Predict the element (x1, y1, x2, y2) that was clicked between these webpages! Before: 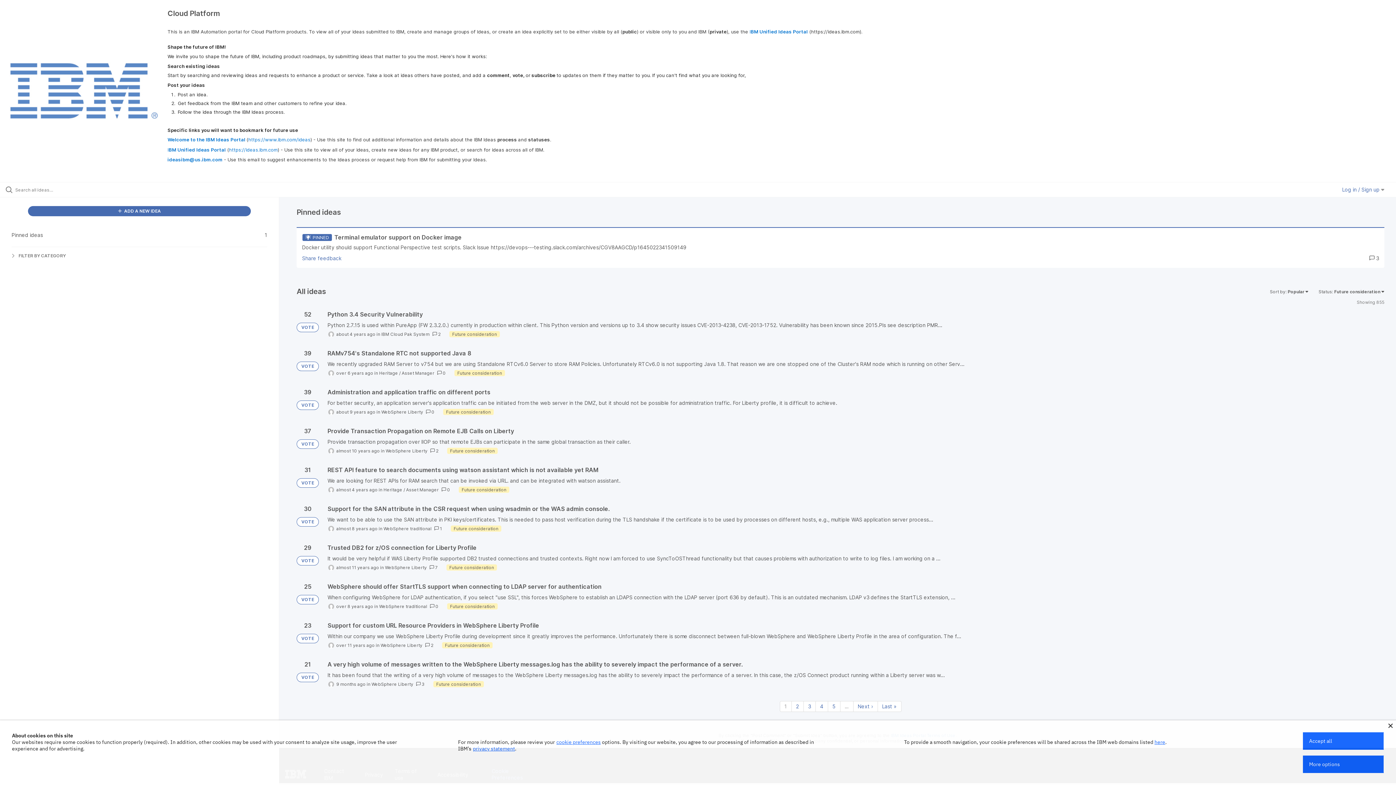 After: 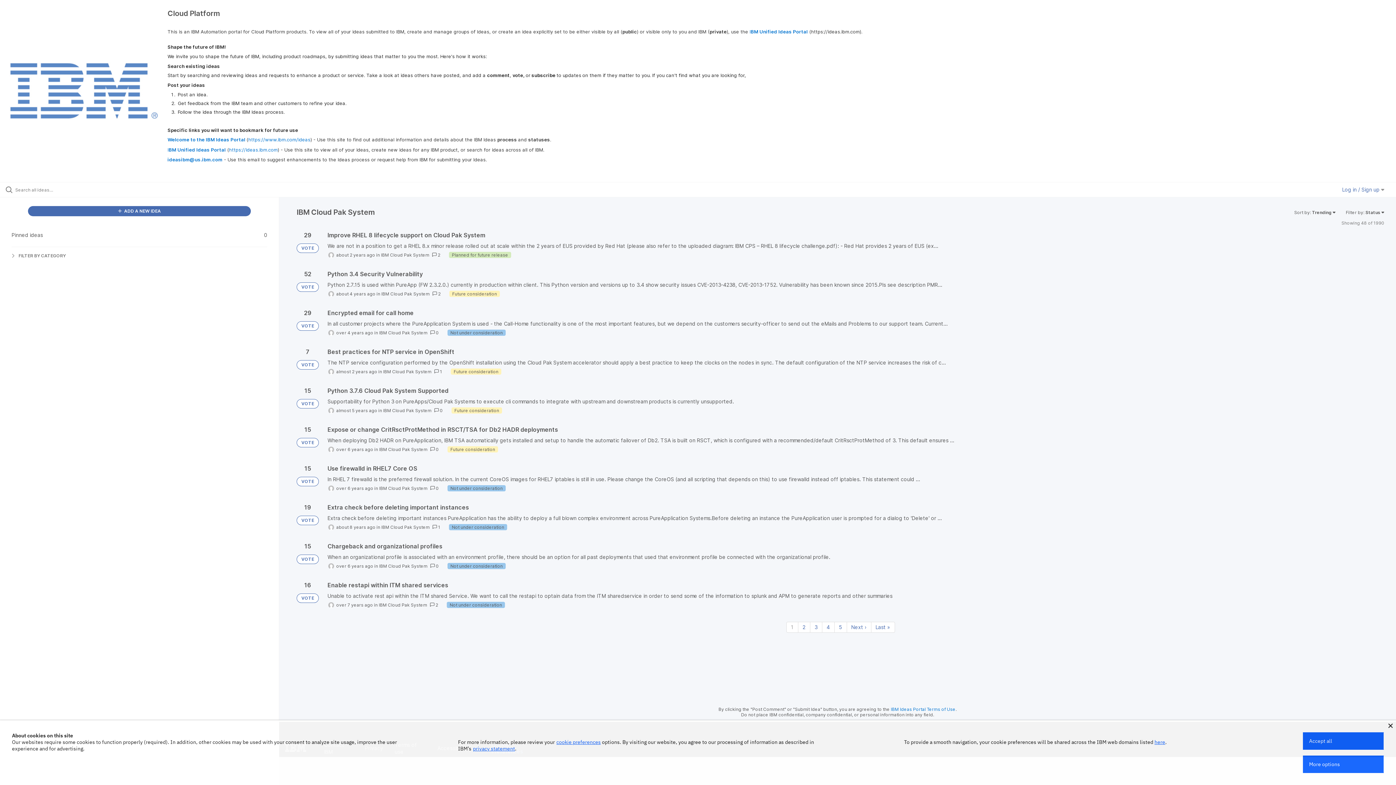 Action: bbox: (381, 331, 429, 337) label: IBM Cloud Pak System